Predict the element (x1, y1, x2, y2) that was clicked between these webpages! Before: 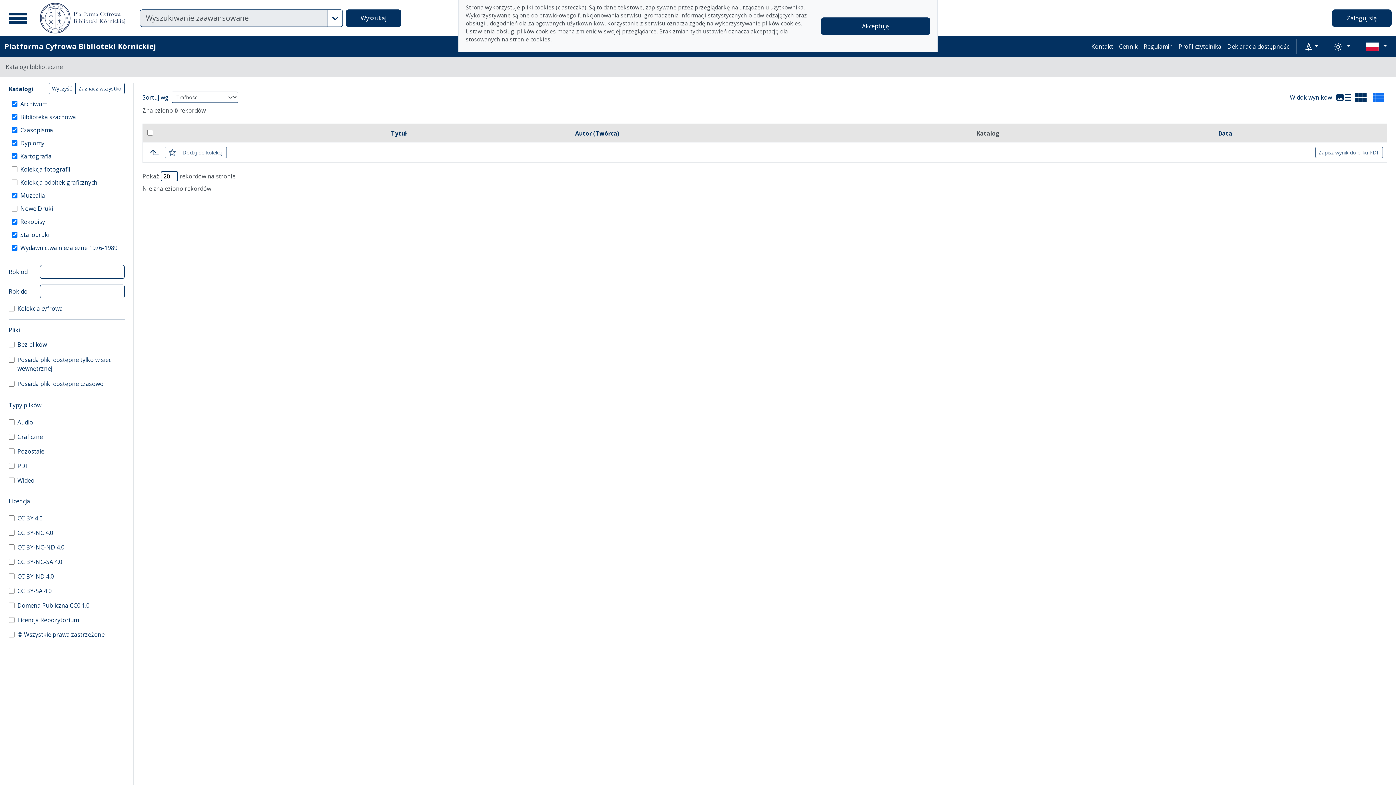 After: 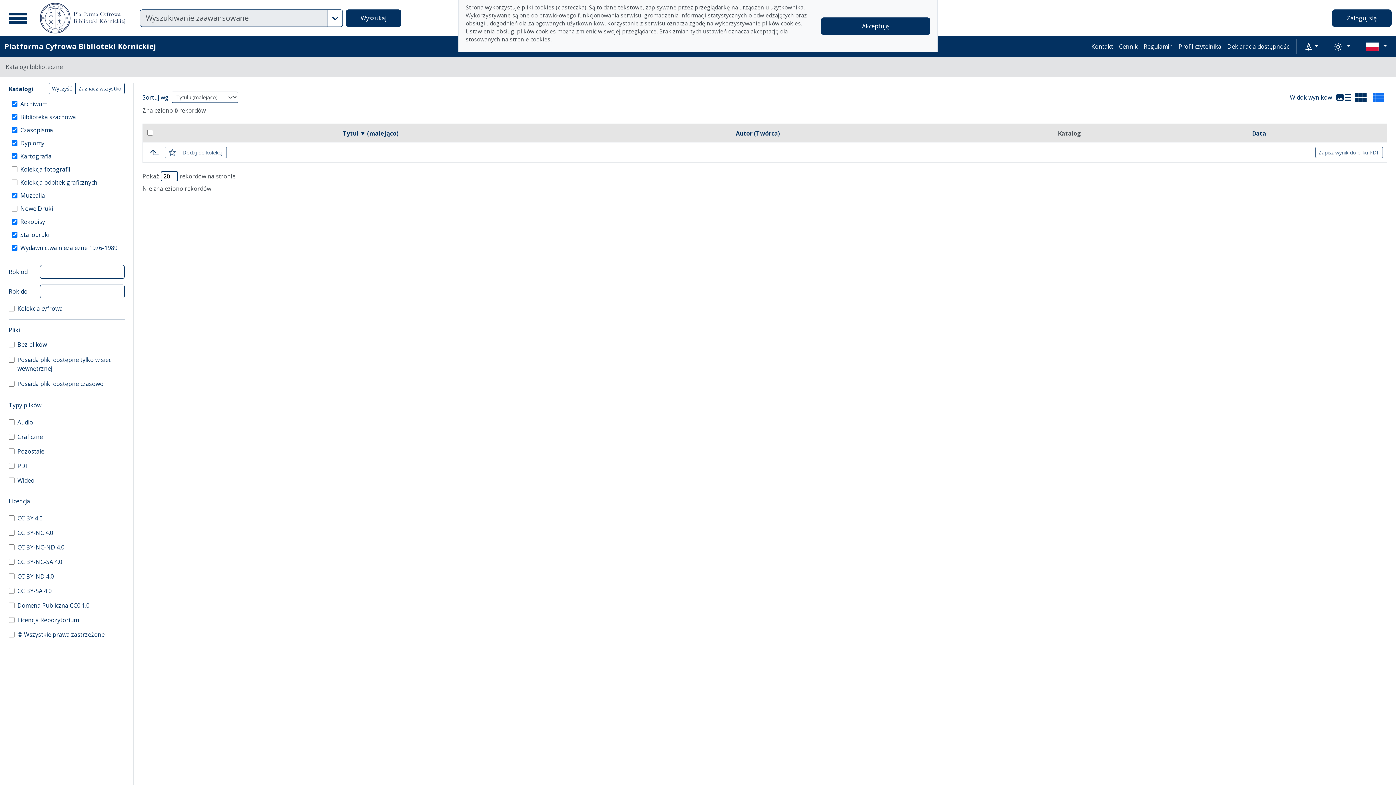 Action: label: Tytuł bbox: (391, 129, 406, 137)